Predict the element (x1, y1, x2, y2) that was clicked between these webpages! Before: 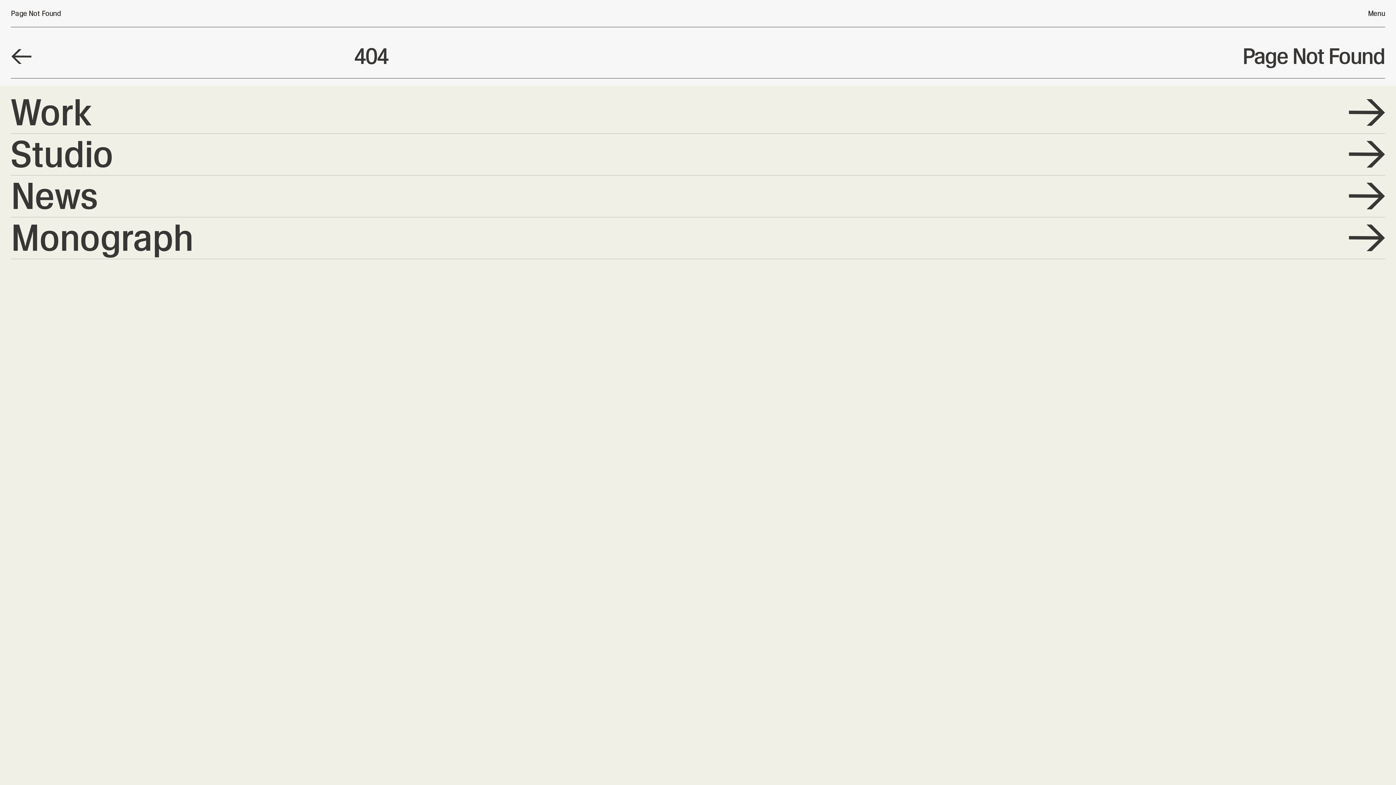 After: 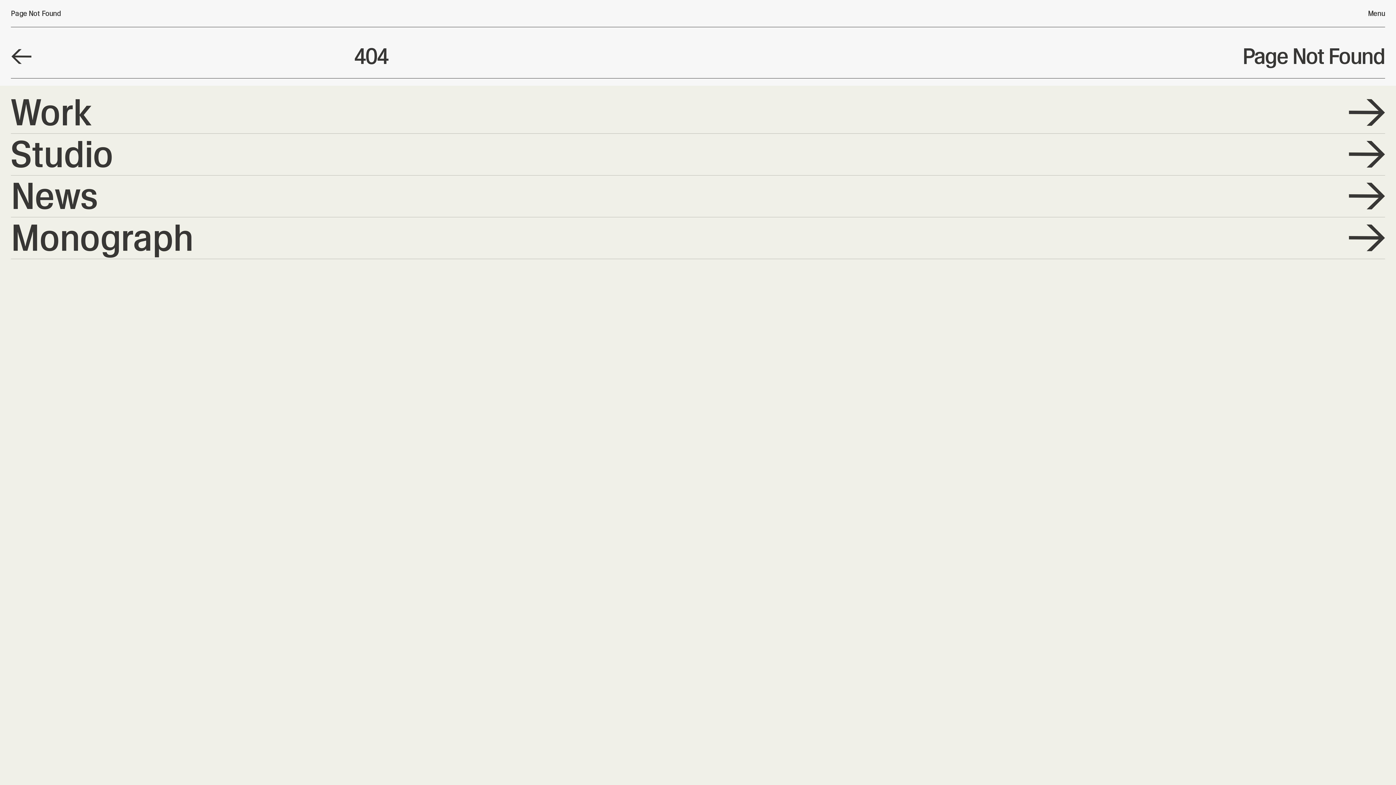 Action: label: Open menu bbox: (1368, 9, 1385, 17)